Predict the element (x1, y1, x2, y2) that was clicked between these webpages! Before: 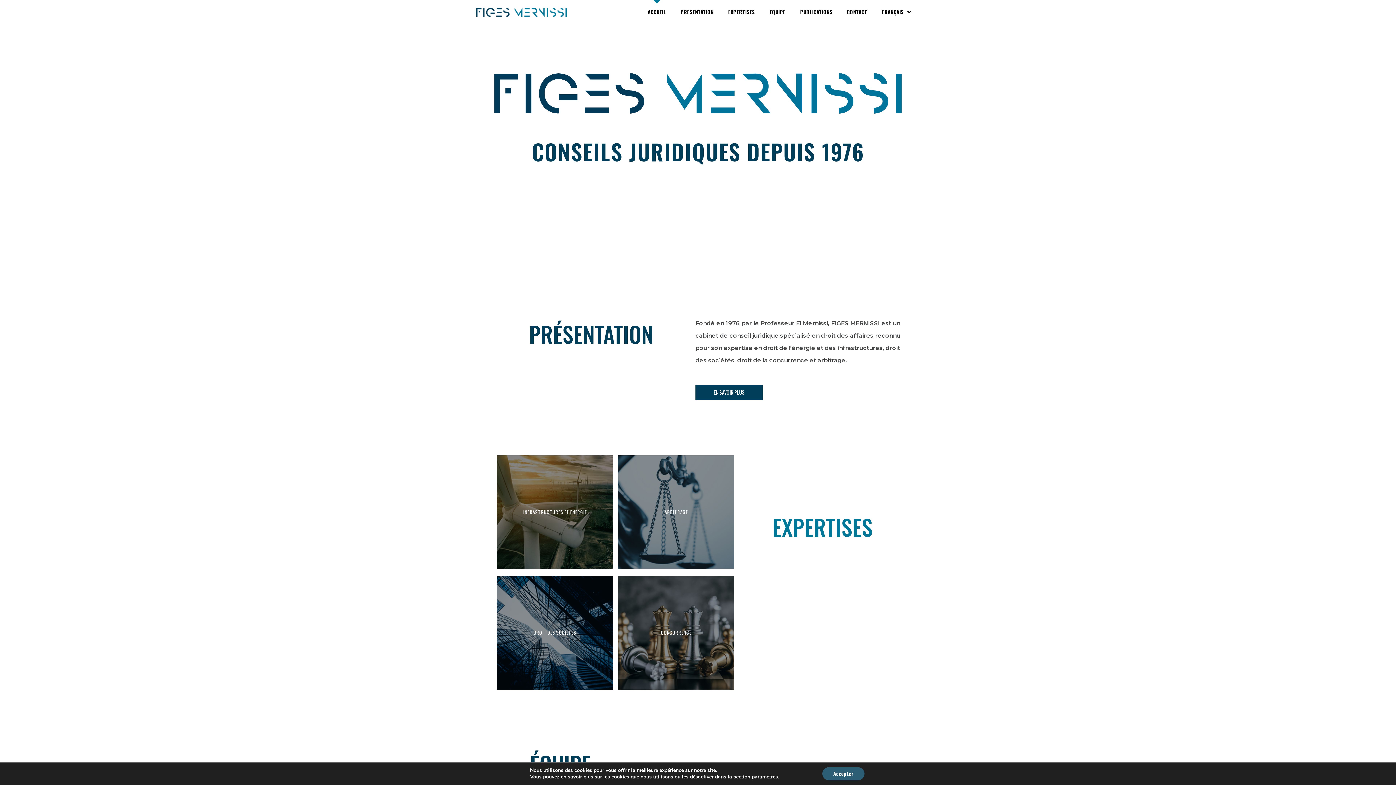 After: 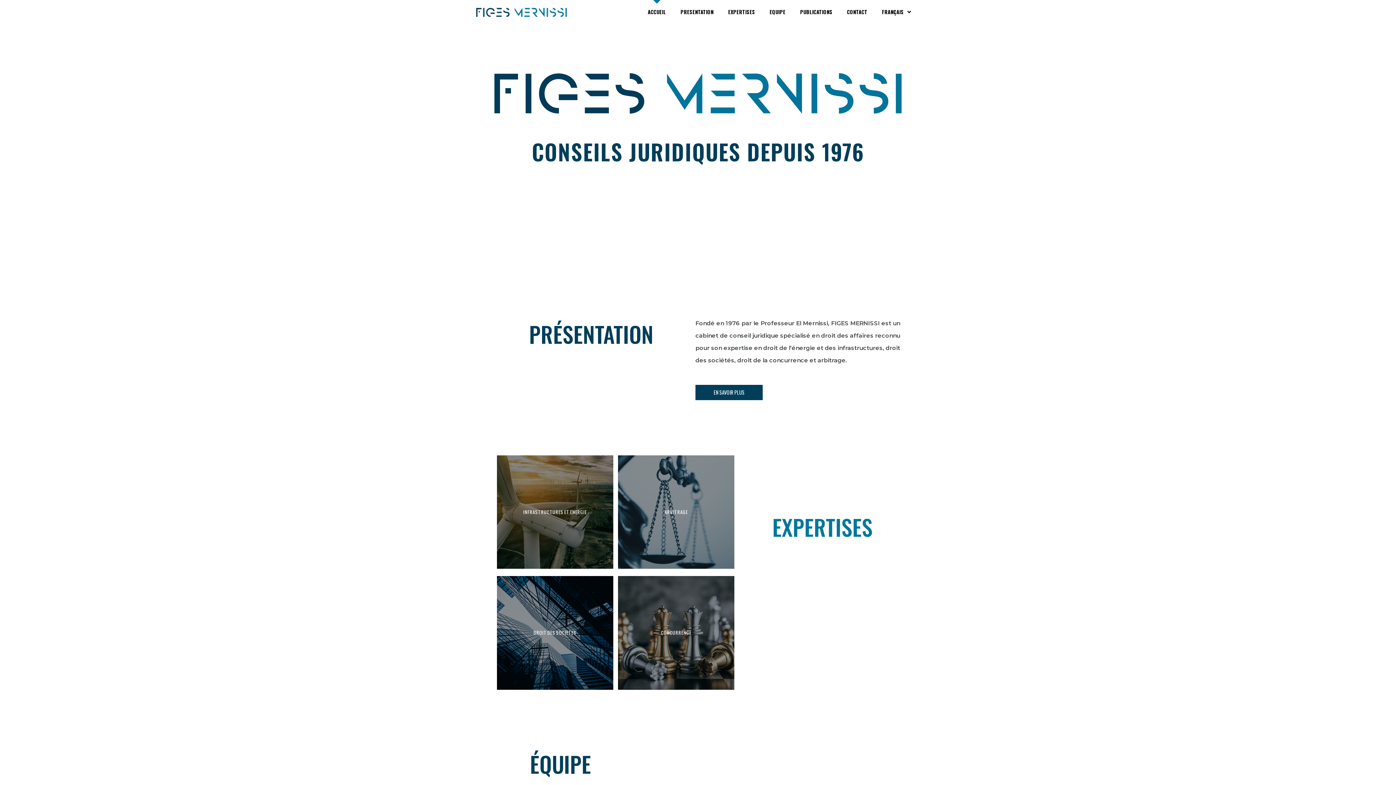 Action: bbox: (822, 767, 864, 780) label: Accepter